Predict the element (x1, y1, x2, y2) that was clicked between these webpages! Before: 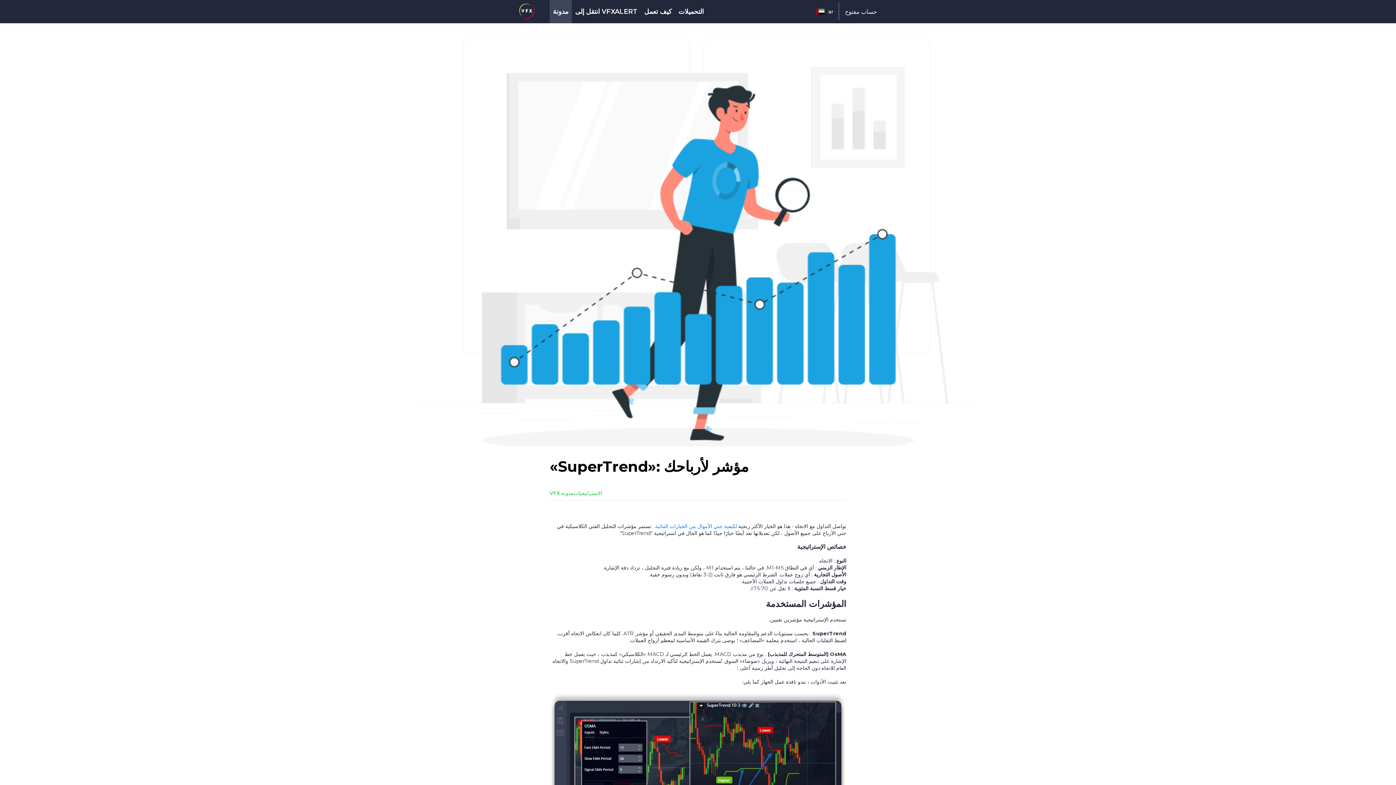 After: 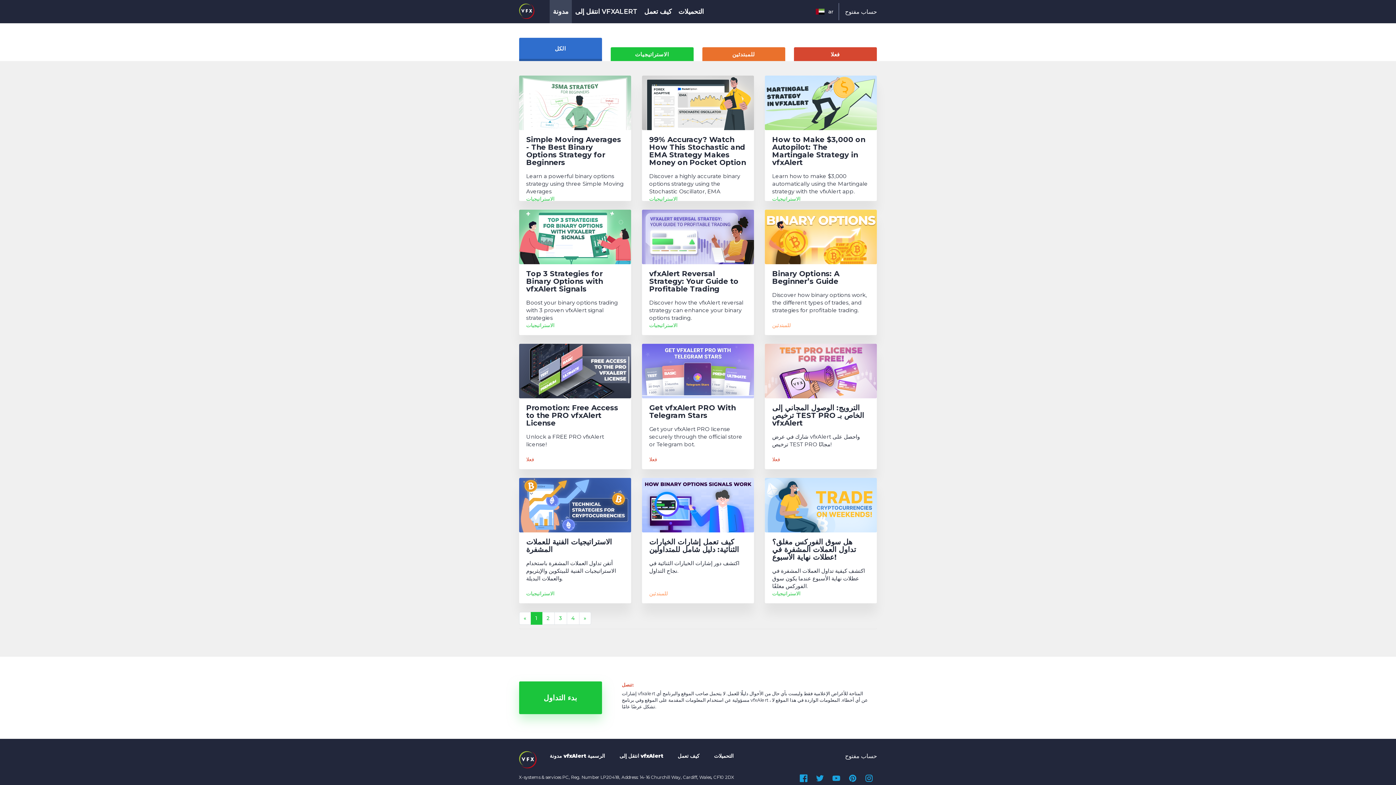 Action: bbox: (519, 3, 534, 26)